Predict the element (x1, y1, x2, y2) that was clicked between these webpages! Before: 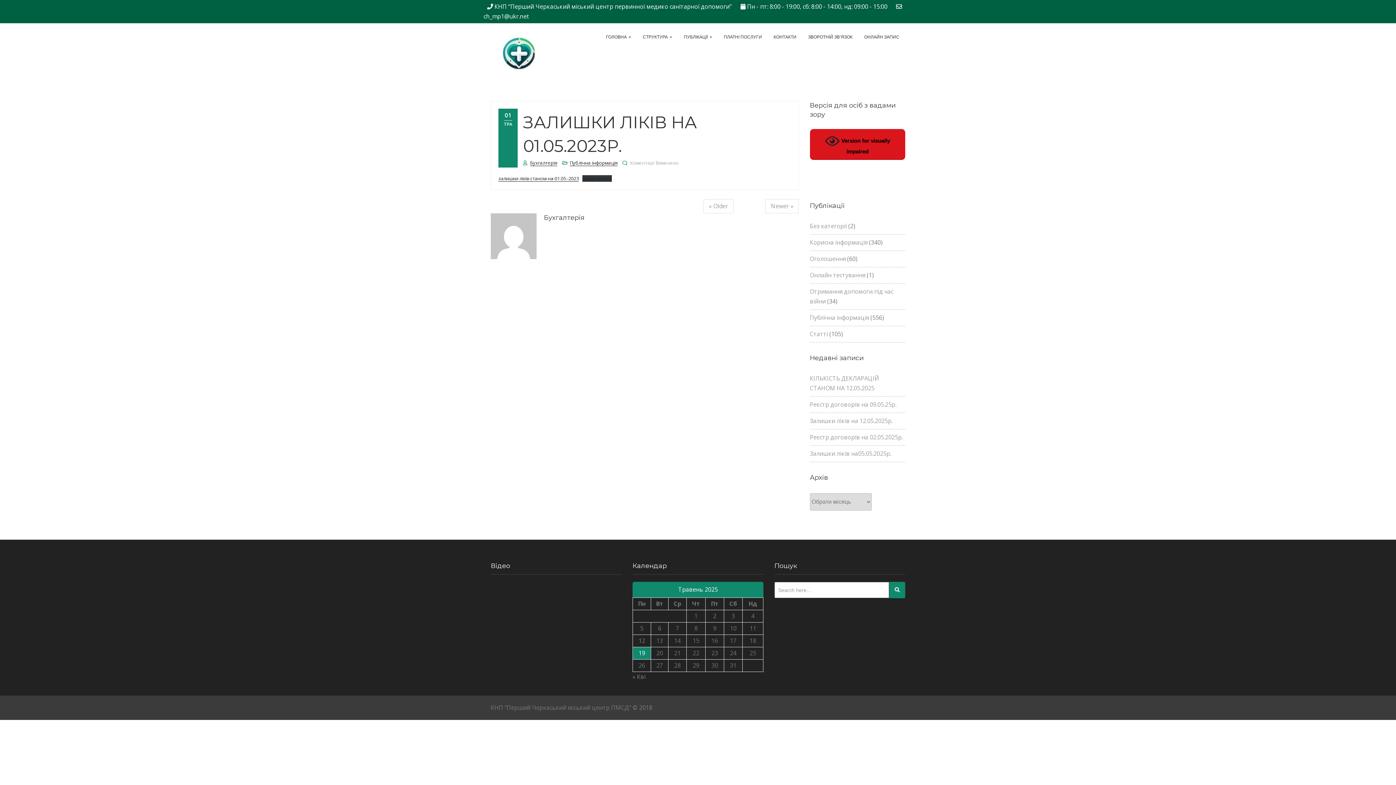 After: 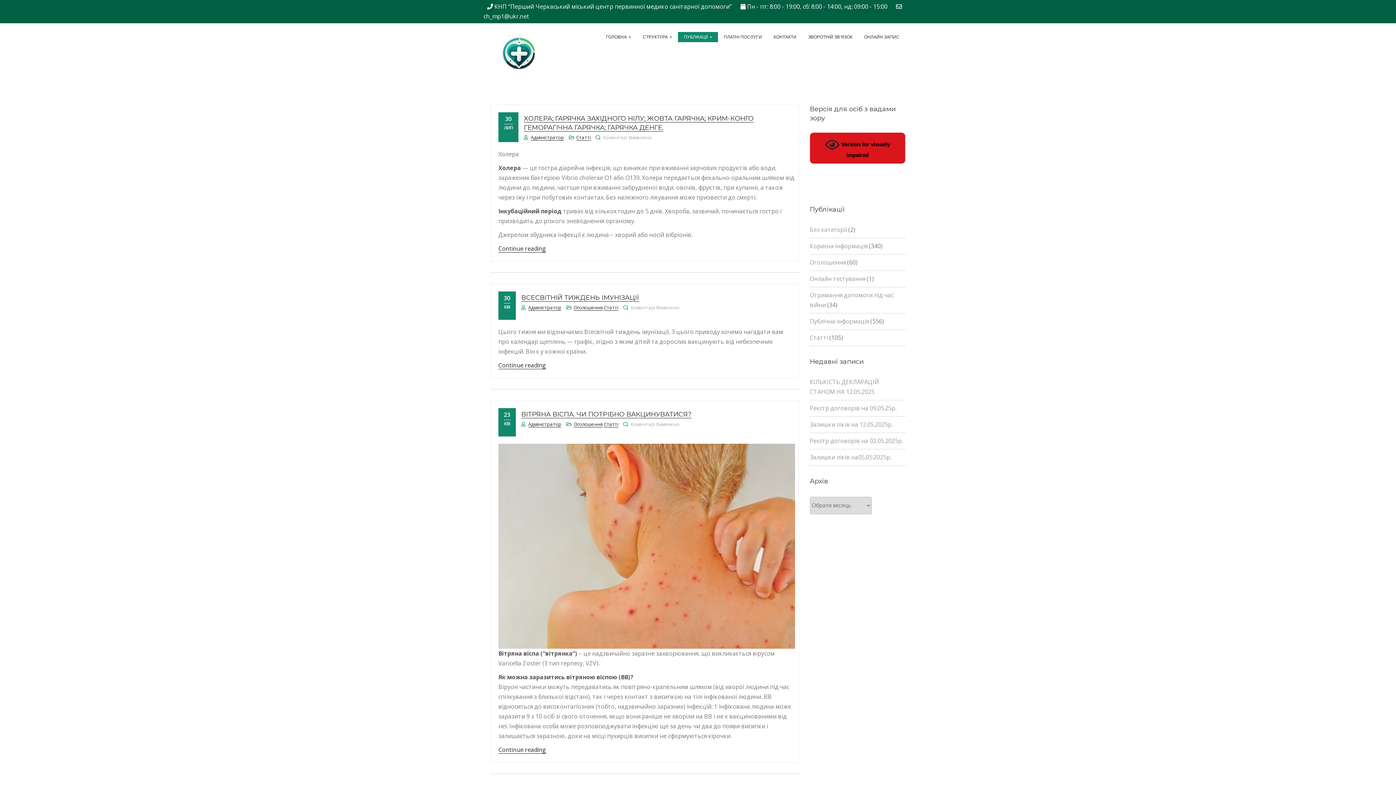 Action: bbox: (810, 330, 828, 338) label: Статті